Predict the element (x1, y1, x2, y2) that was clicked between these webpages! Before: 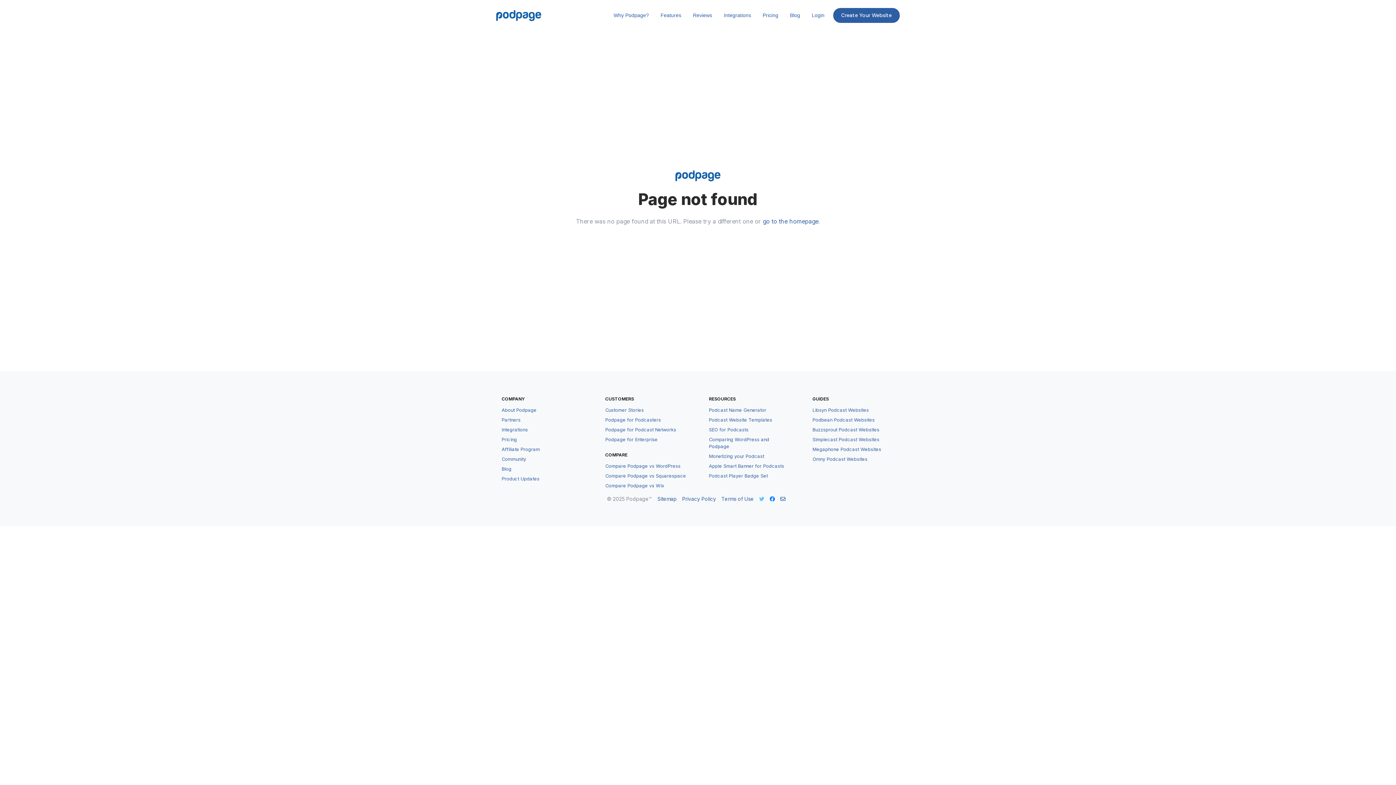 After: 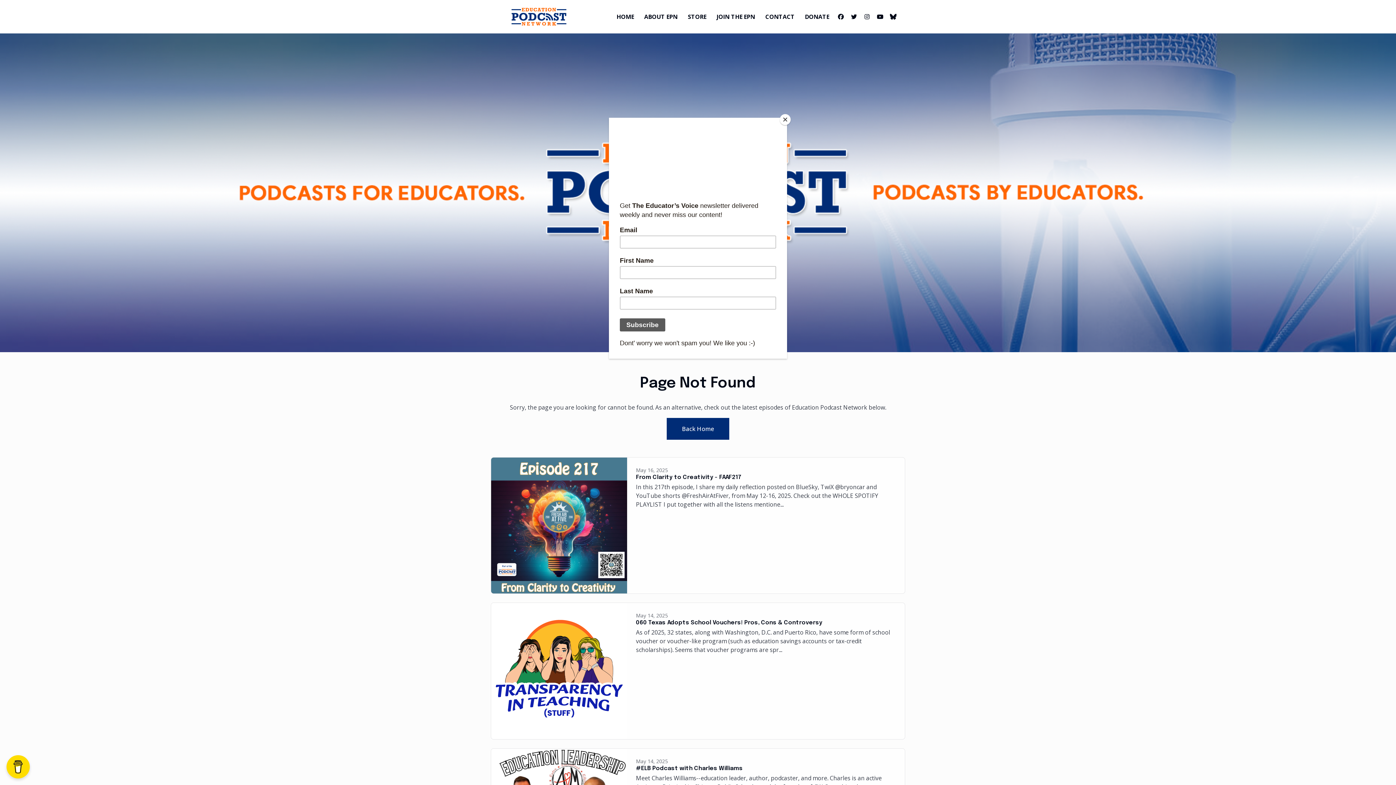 Action: label: Simplecast Podcast Websites bbox: (812, 434, 879, 444)